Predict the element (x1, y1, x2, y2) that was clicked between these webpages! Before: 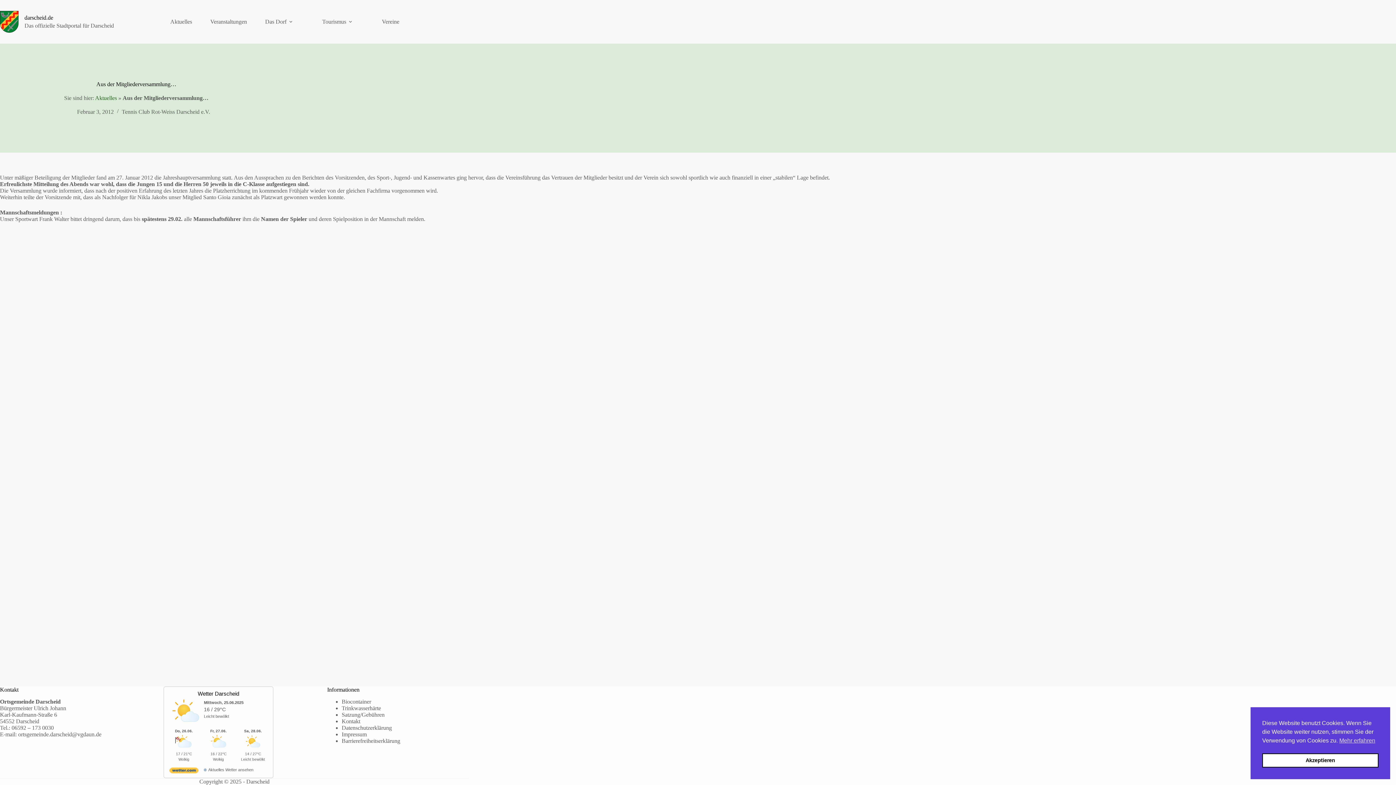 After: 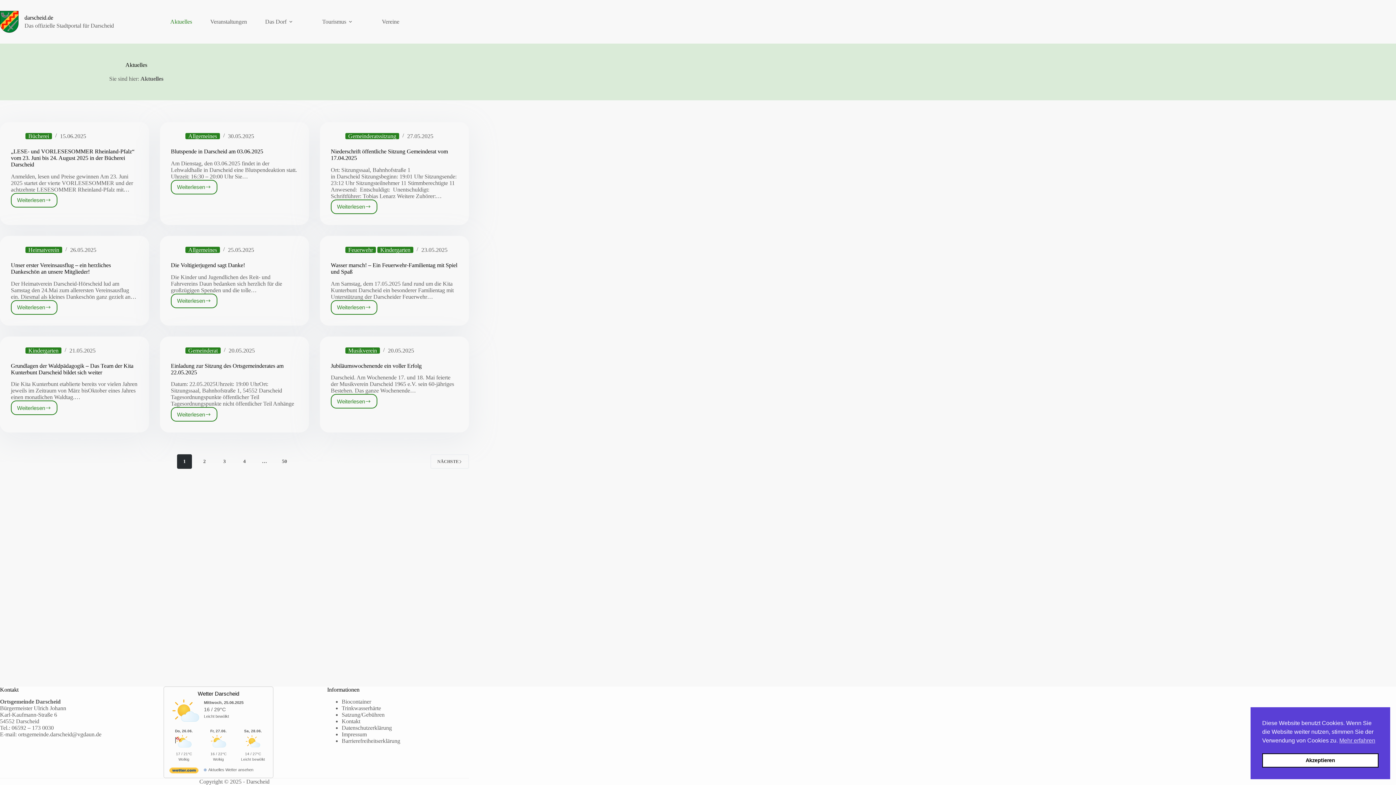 Action: label: Aktuelles bbox: (95, 94, 116, 101)